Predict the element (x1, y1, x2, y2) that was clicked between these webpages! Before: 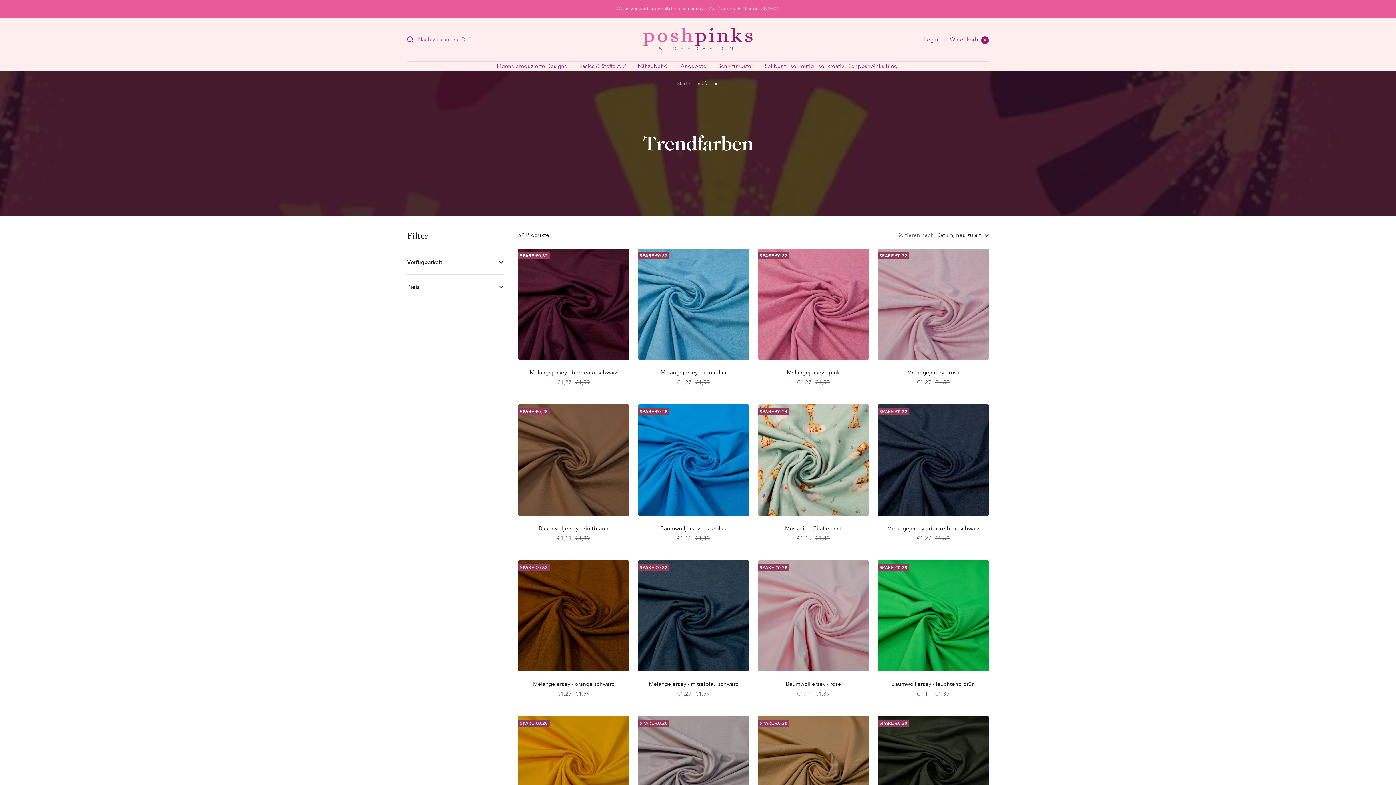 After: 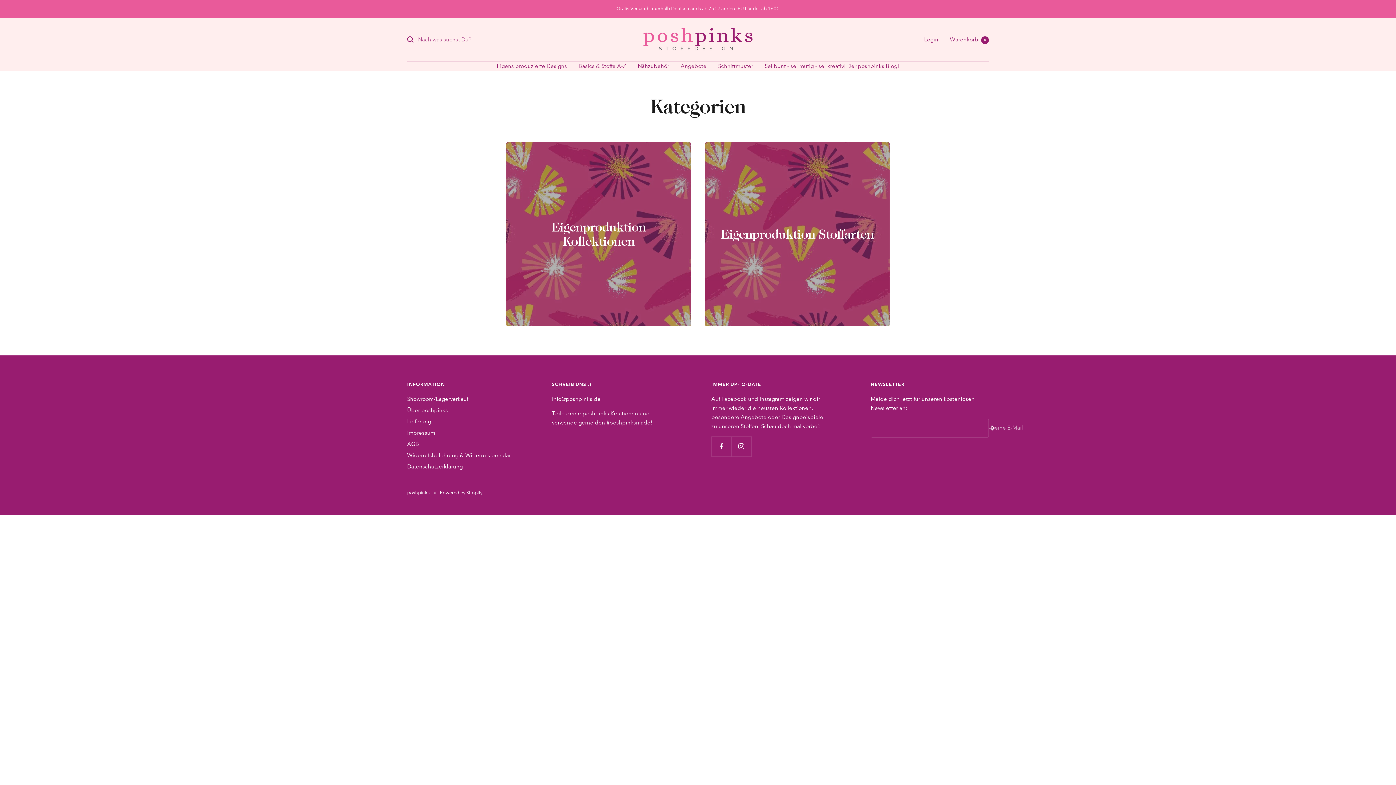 Action: label: Eigens produzierte Designs bbox: (496, 61, 567, 70)